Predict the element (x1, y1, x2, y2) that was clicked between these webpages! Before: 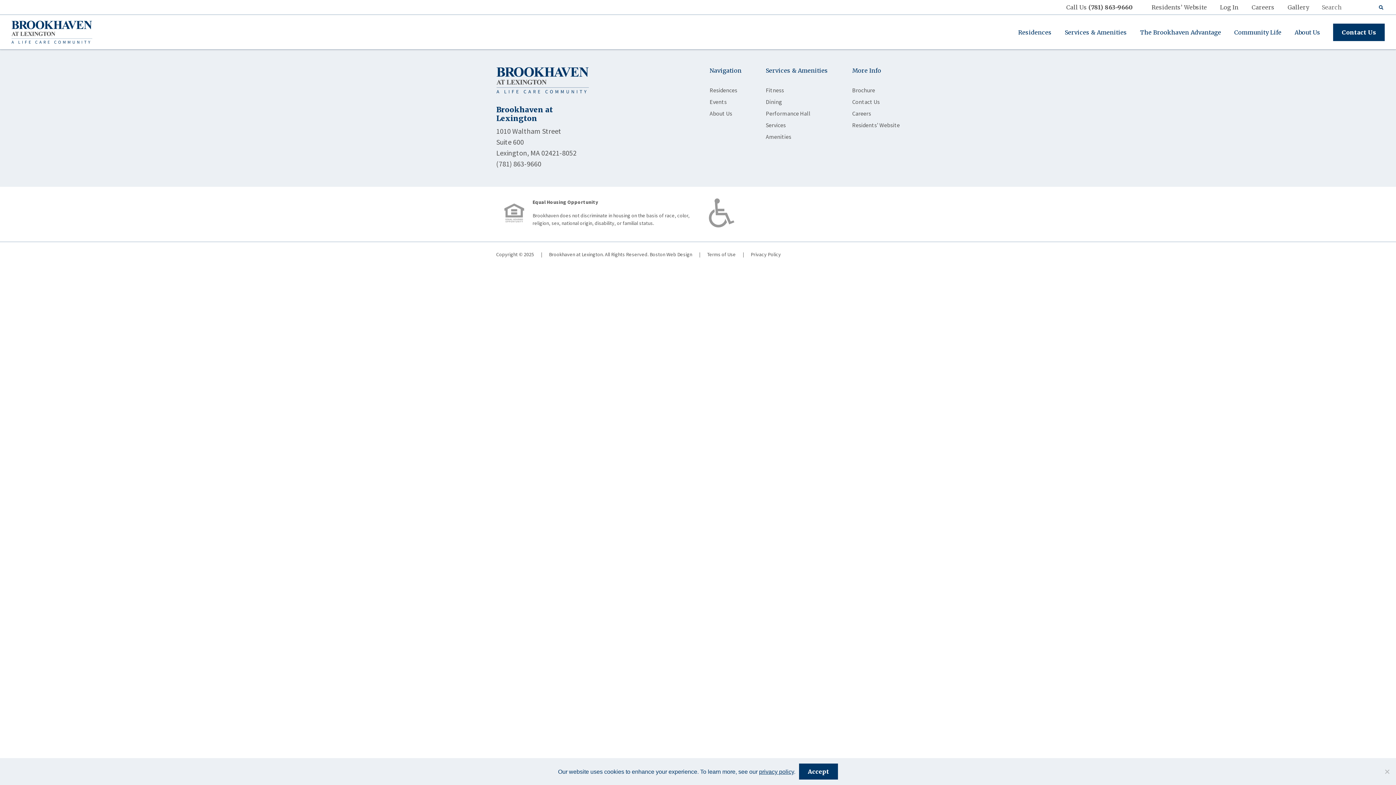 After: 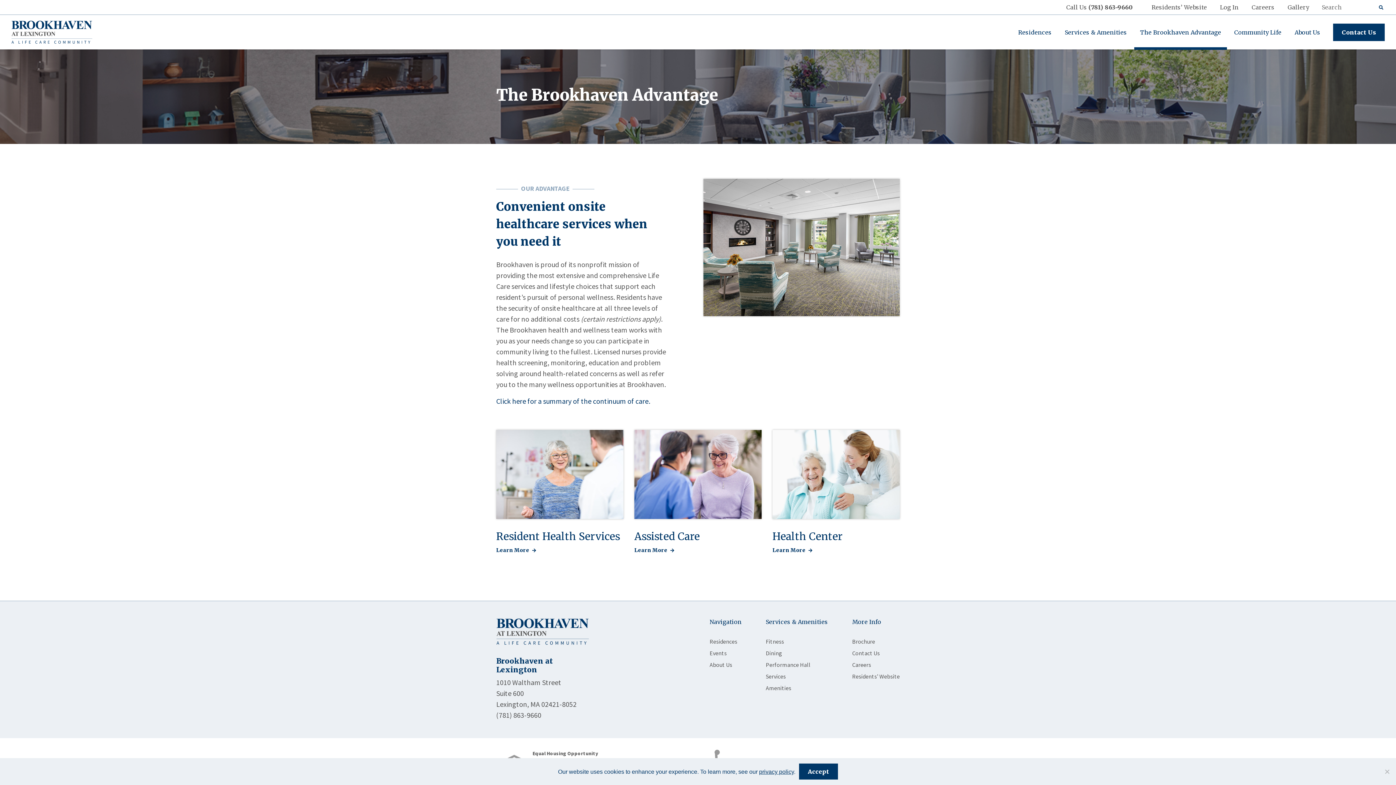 Action: bbox: (1134, 14, 1227, 49) label: The Brookhaven Advantage